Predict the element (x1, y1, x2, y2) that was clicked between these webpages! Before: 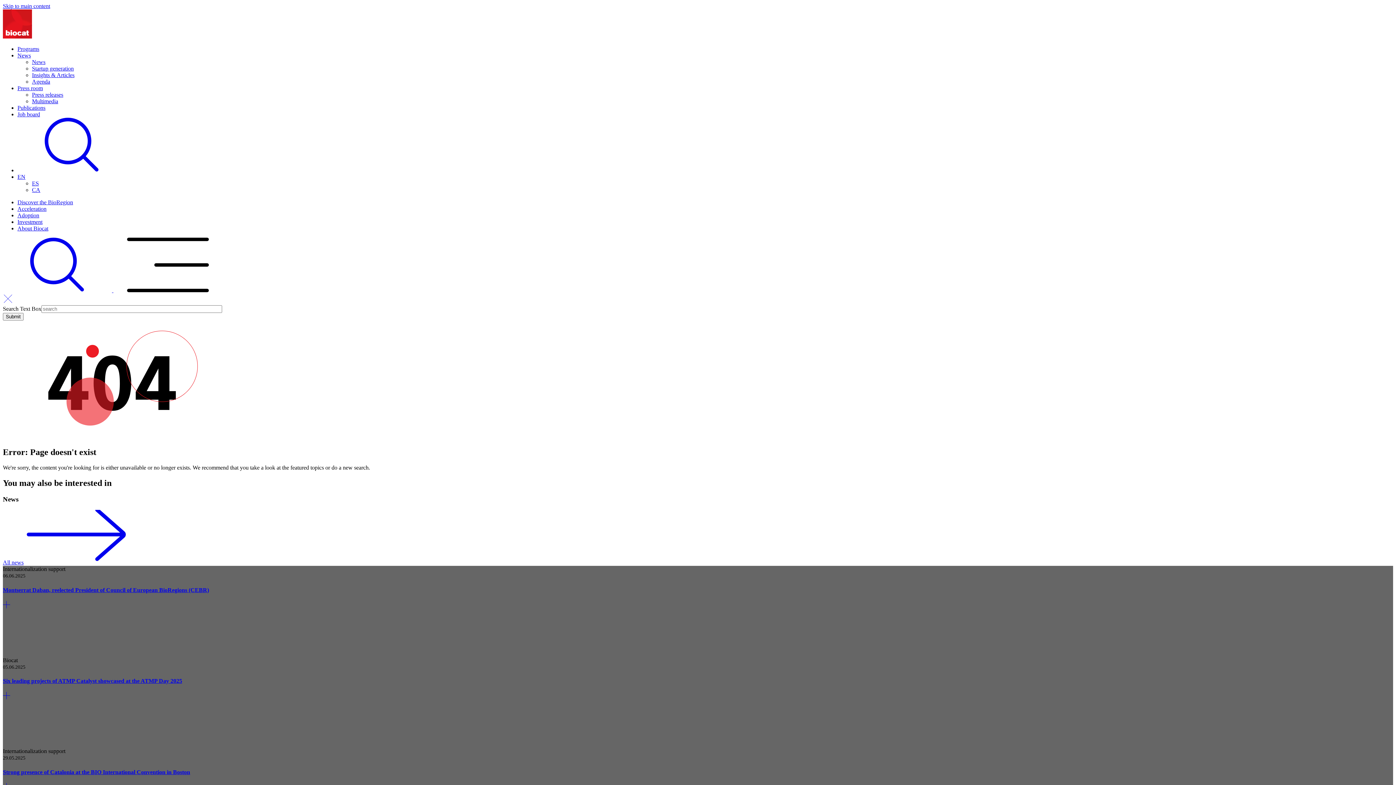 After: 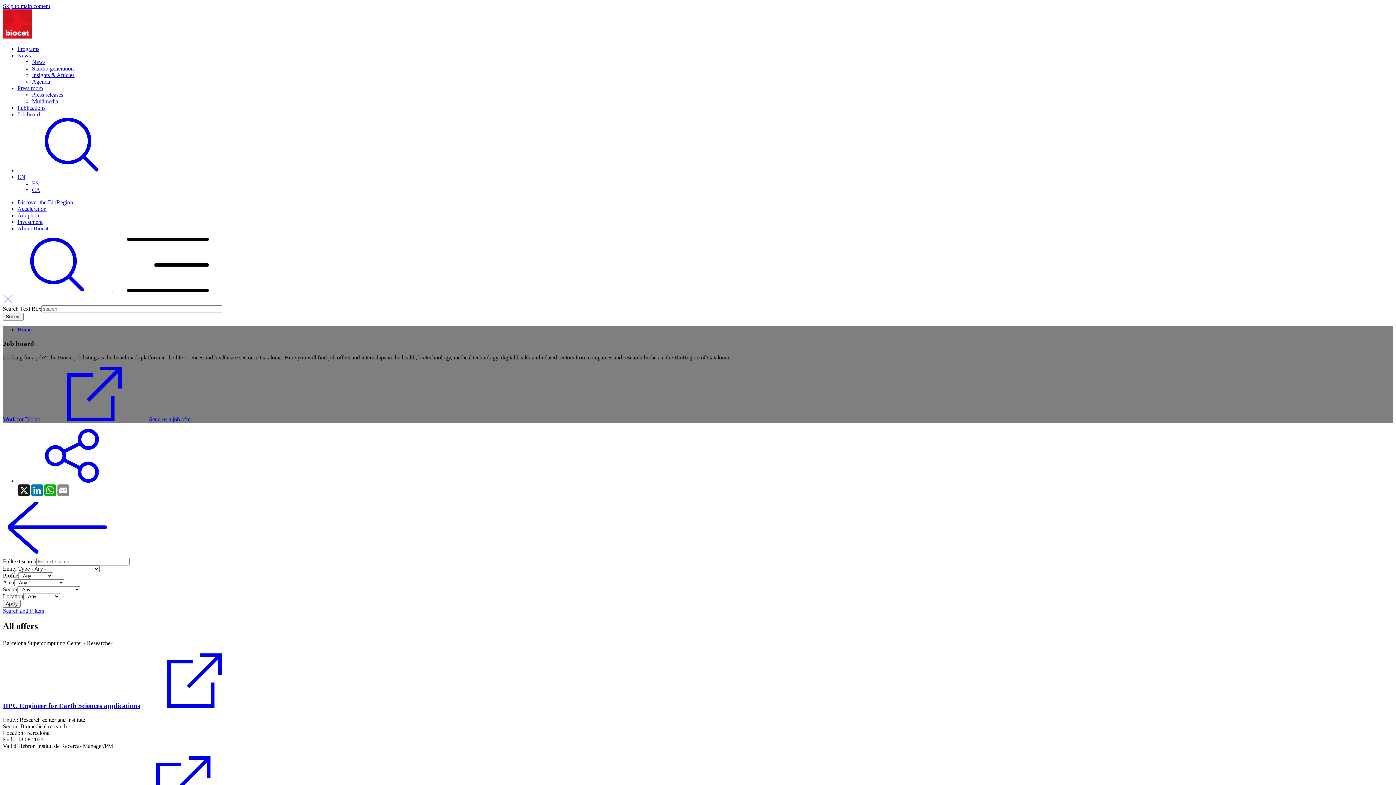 Action: bbox: (17, 111, 40, 117) label: Job board